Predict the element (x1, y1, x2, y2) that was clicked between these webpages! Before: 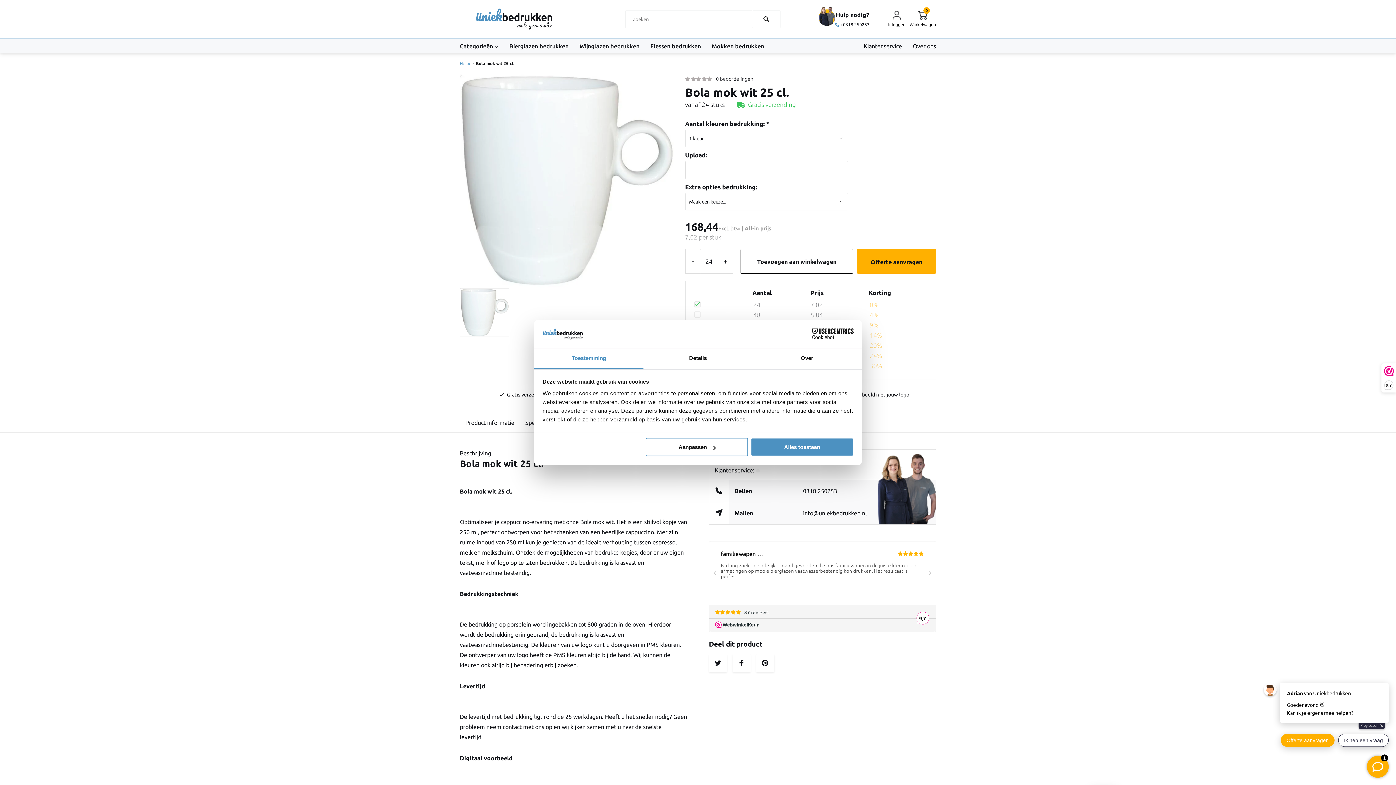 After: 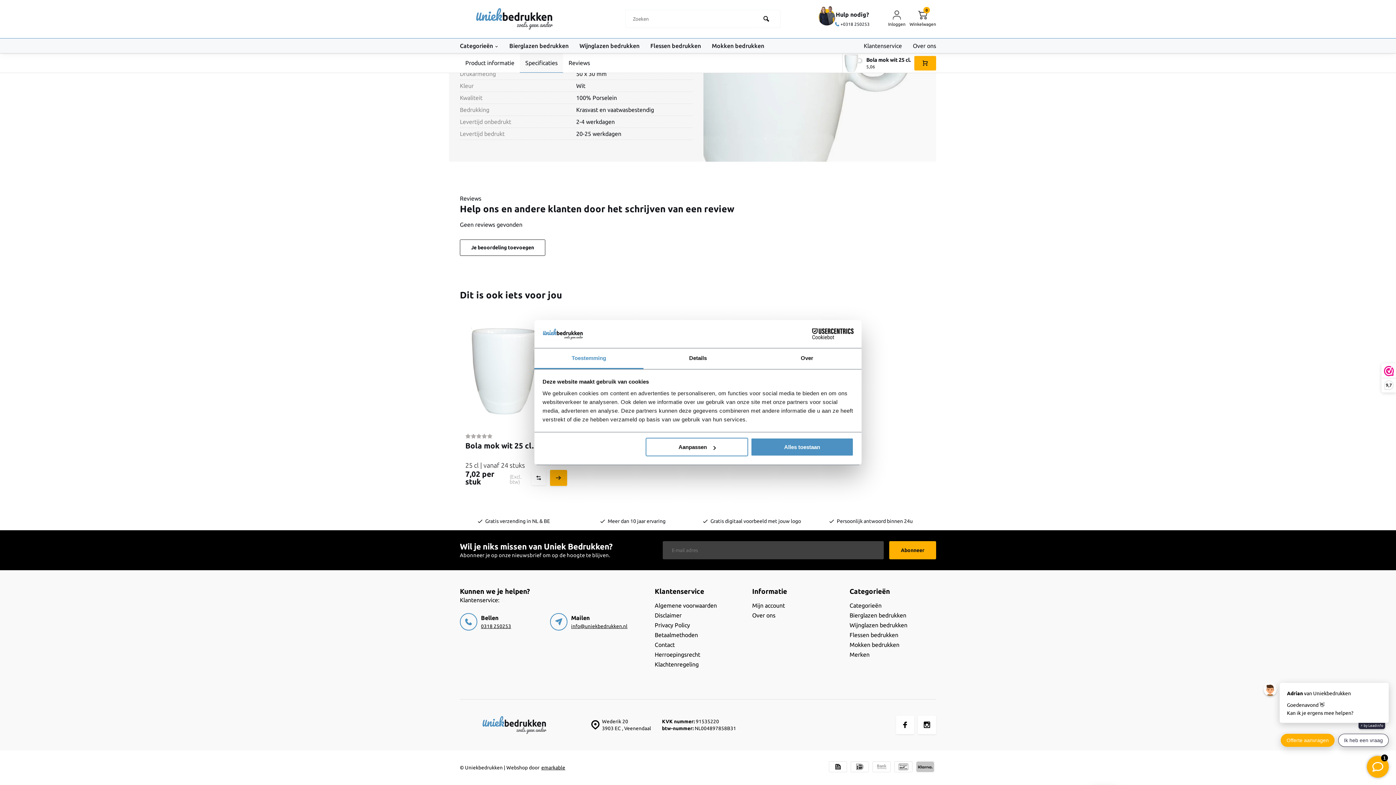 Action: label: 0 beoordelingen bbox: (716, 75, 753, 82)